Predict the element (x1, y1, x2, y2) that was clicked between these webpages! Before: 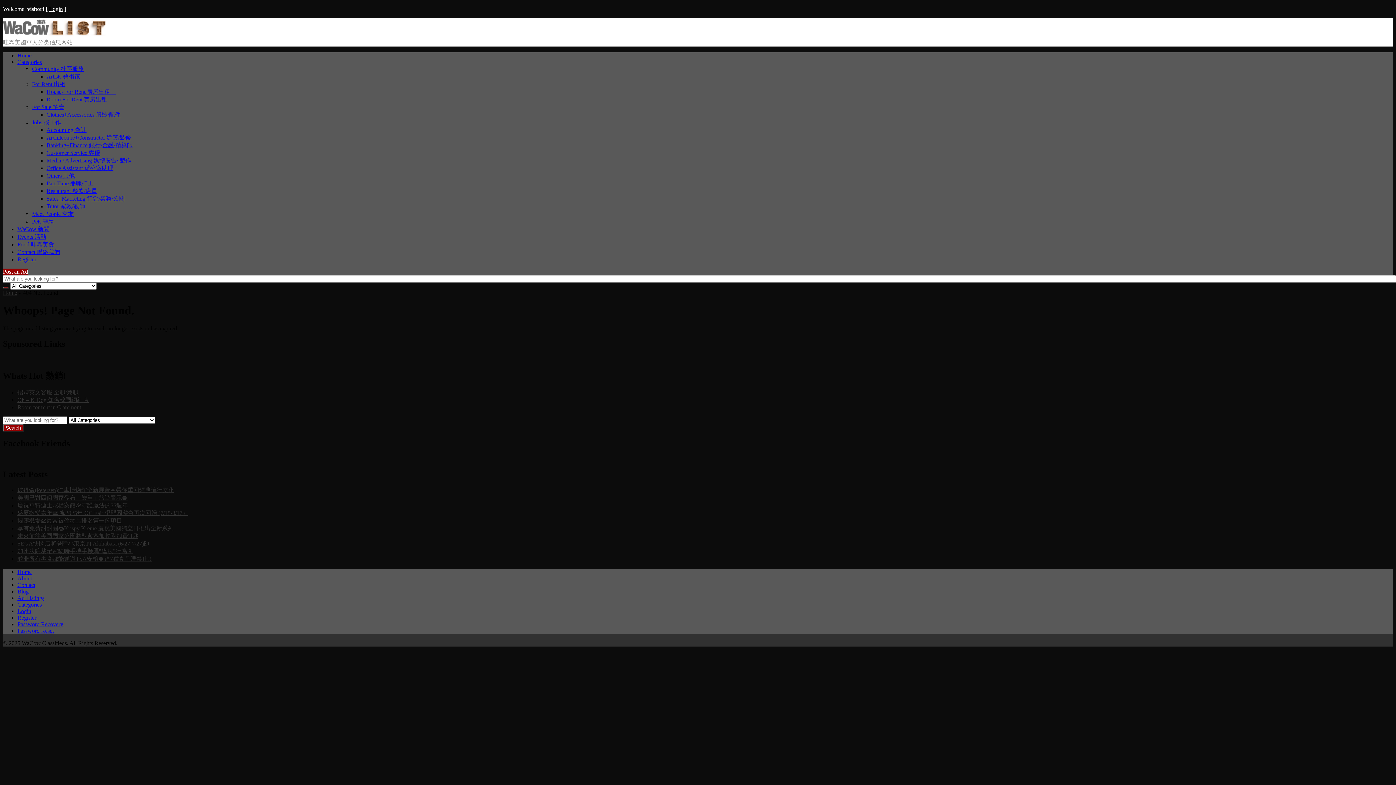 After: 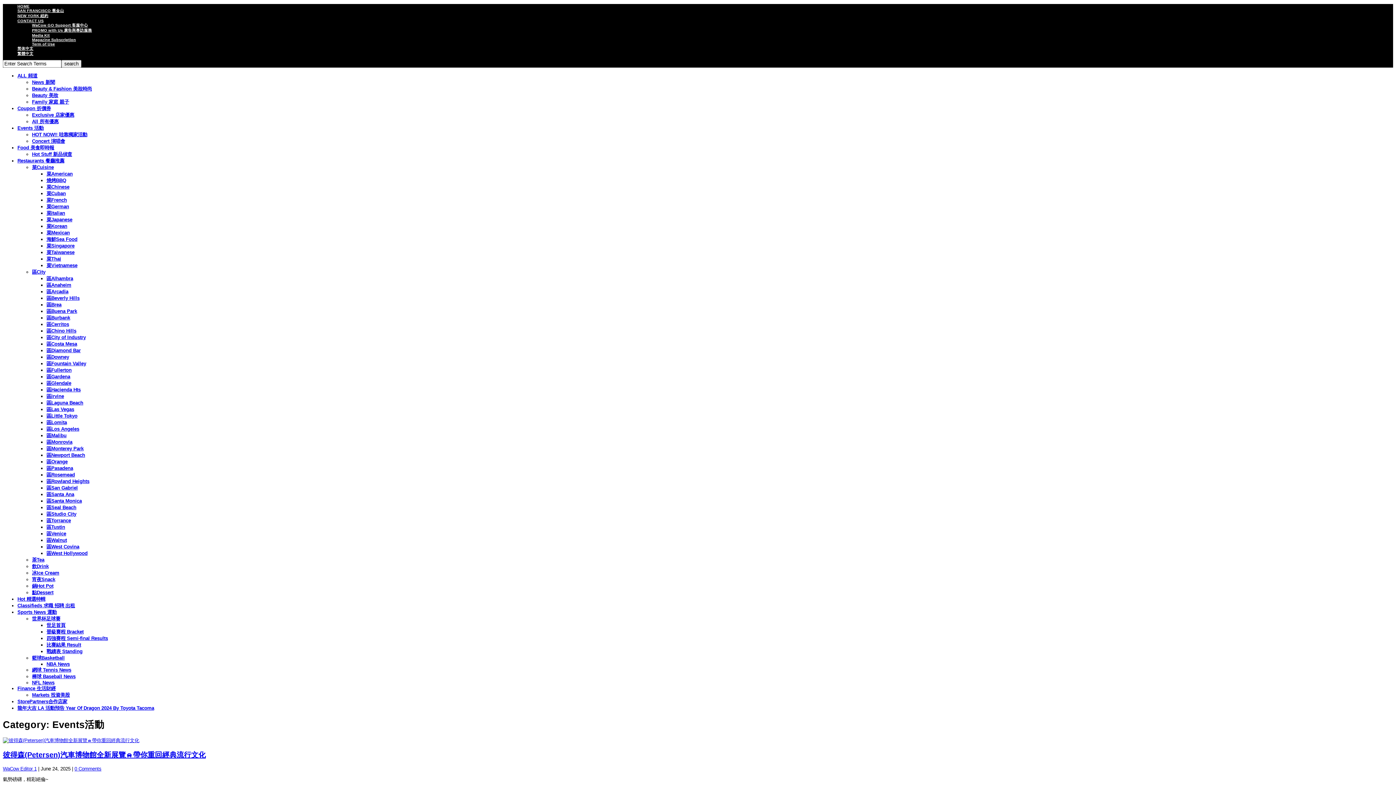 Action: label: Events 活動 bbox: (17, 233, 46, 240)